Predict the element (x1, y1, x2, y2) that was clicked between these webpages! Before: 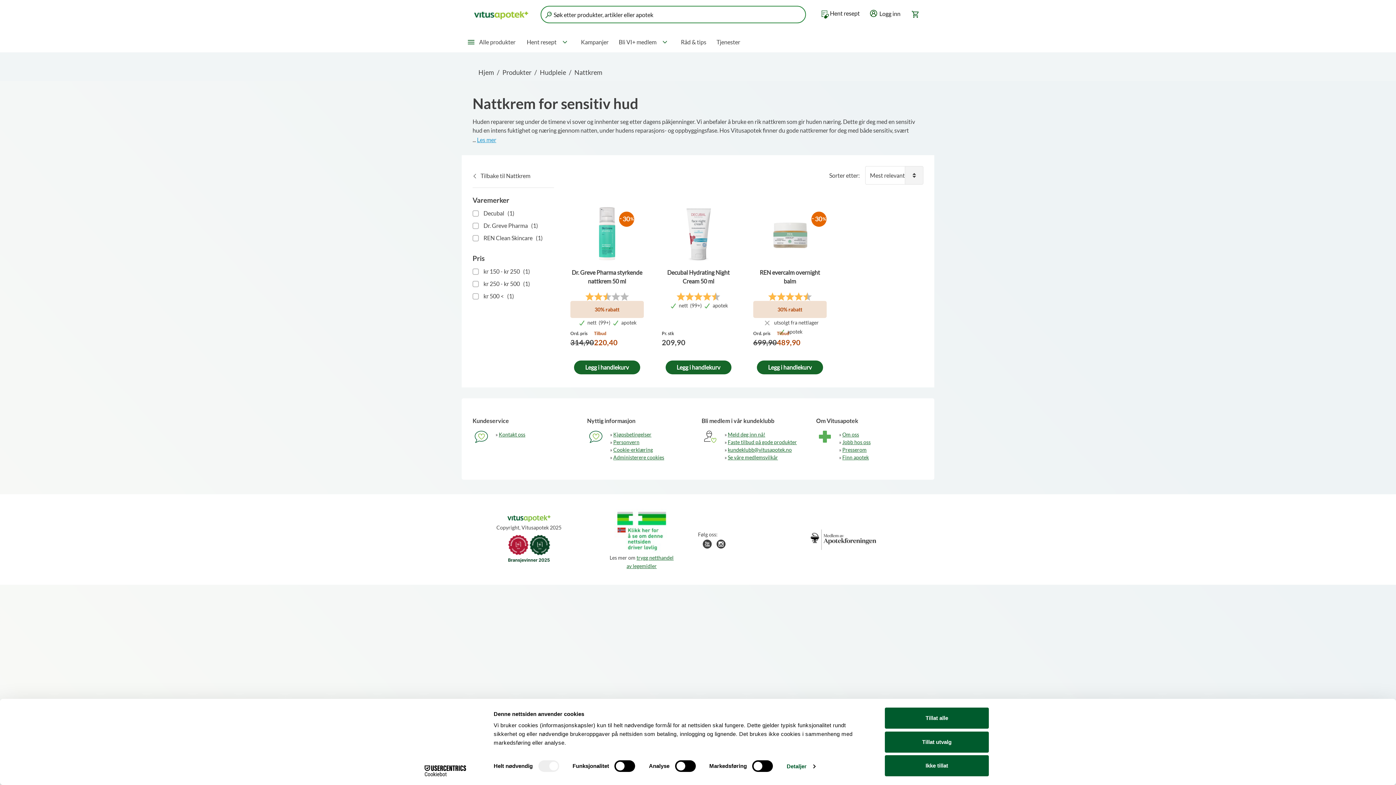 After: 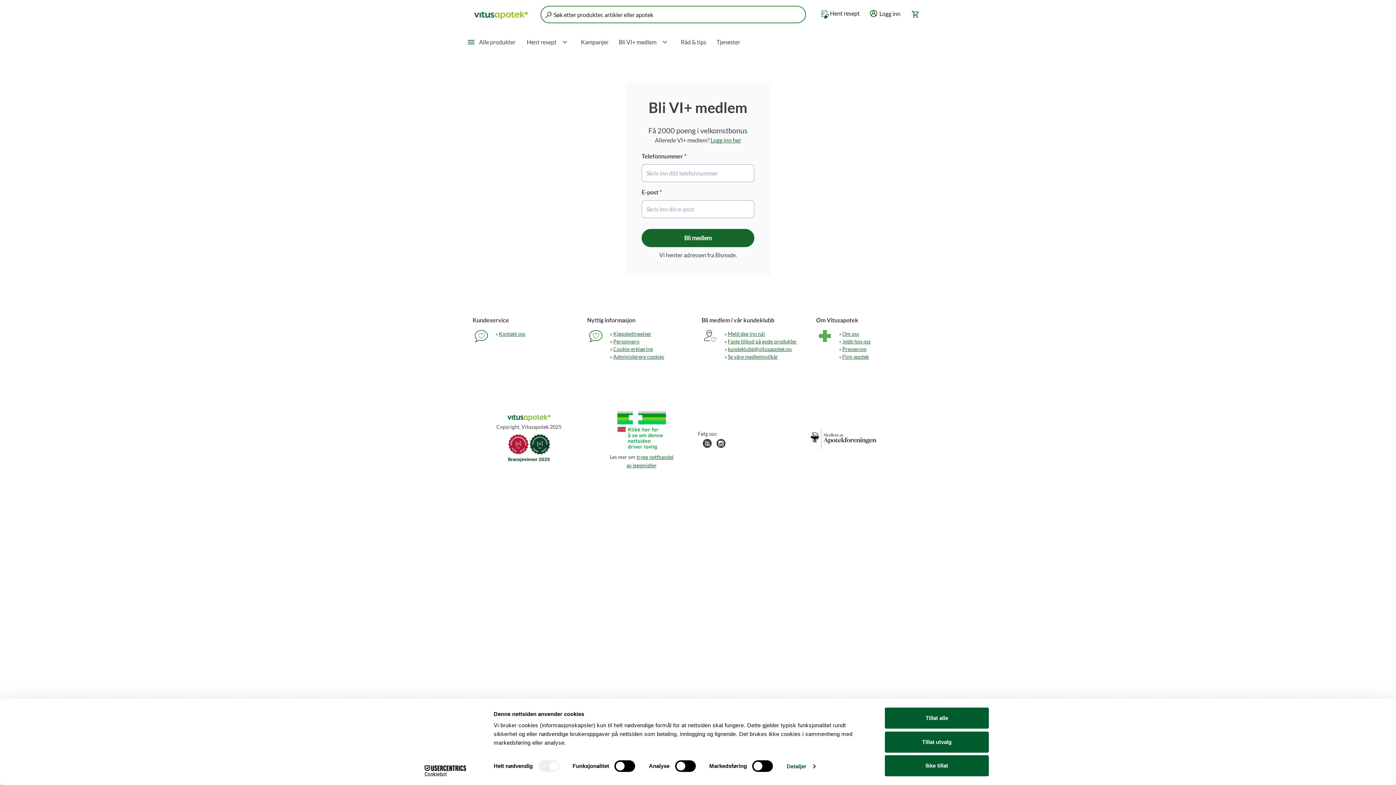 Action: bbox: (728, 431, 765, 437) label: Meld deg inn nå!